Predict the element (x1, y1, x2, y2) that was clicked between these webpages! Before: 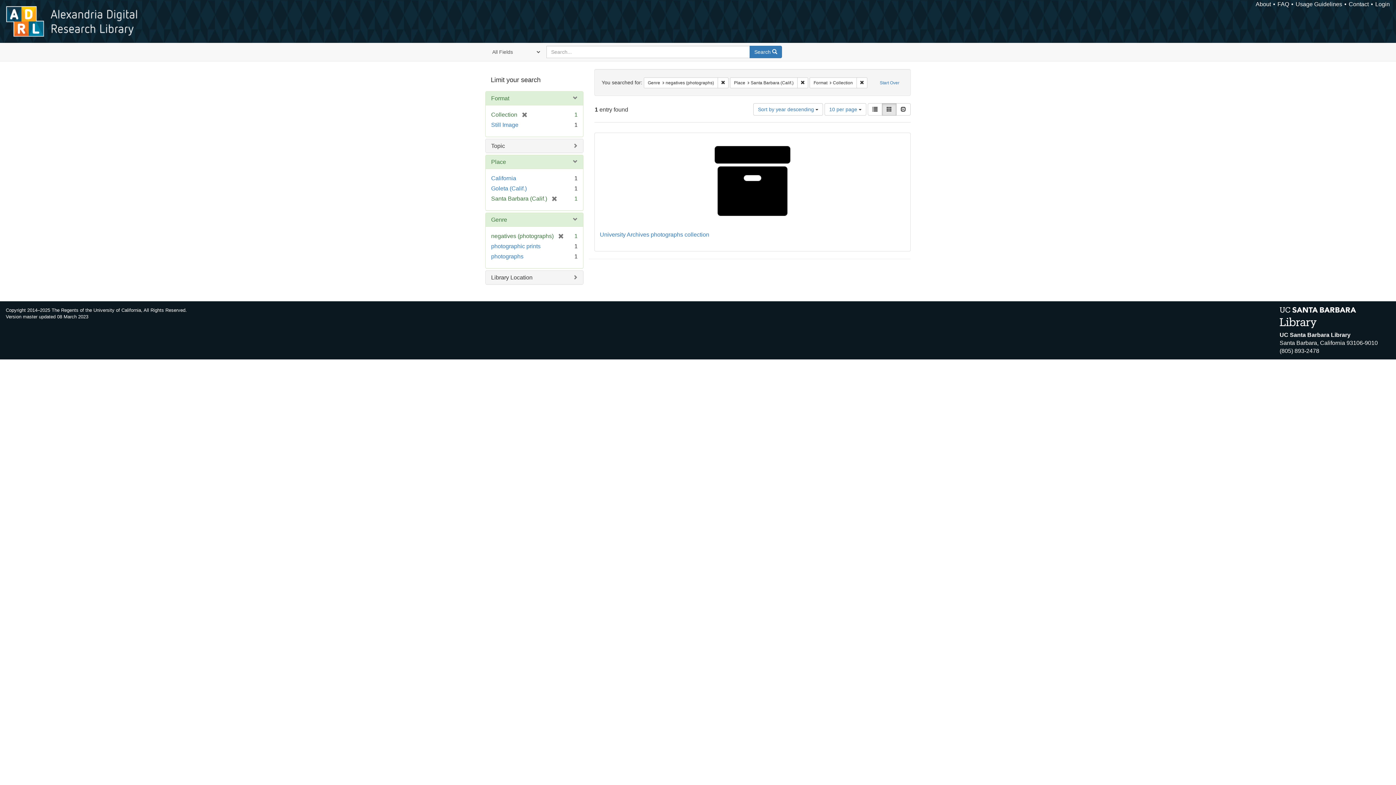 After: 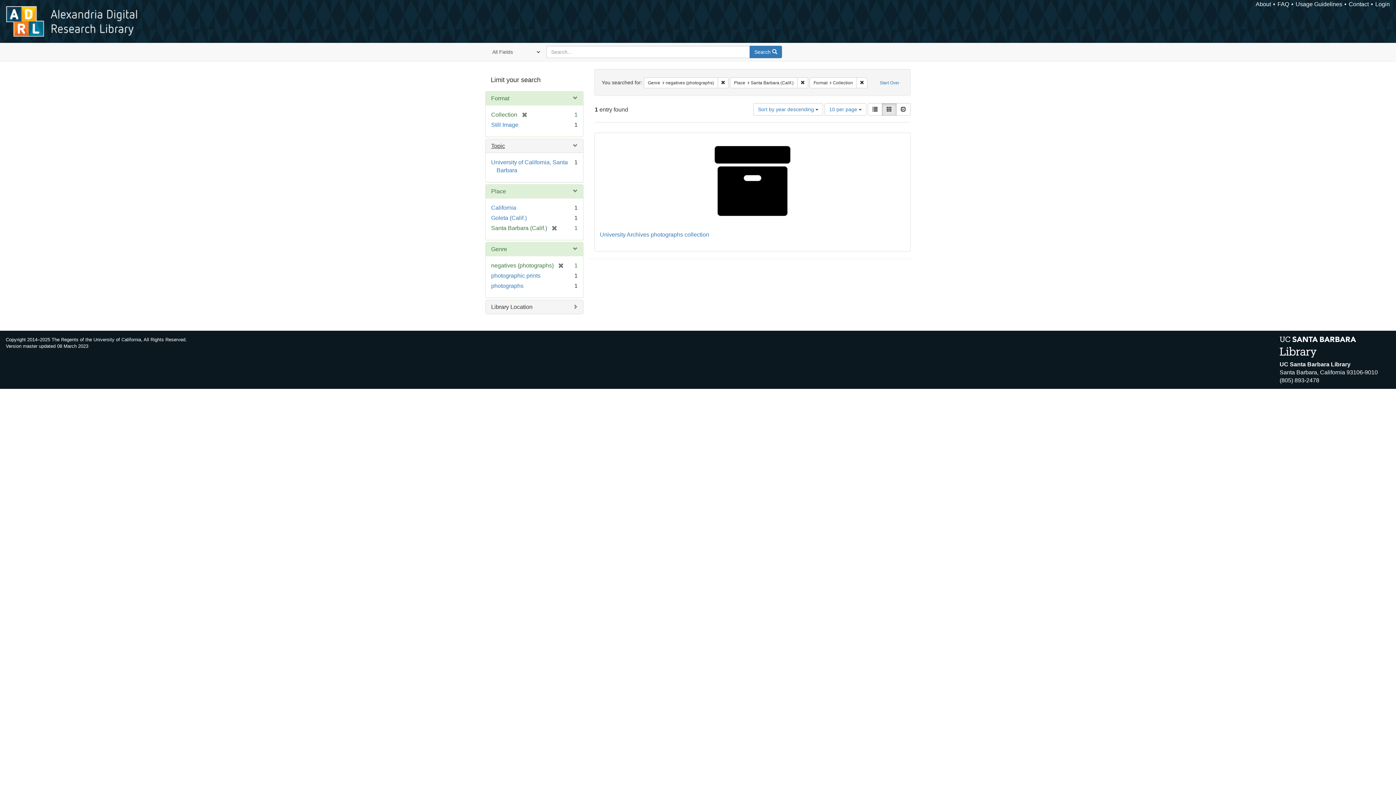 Action: label: Topic bbox: (491, 142, 505, 149)